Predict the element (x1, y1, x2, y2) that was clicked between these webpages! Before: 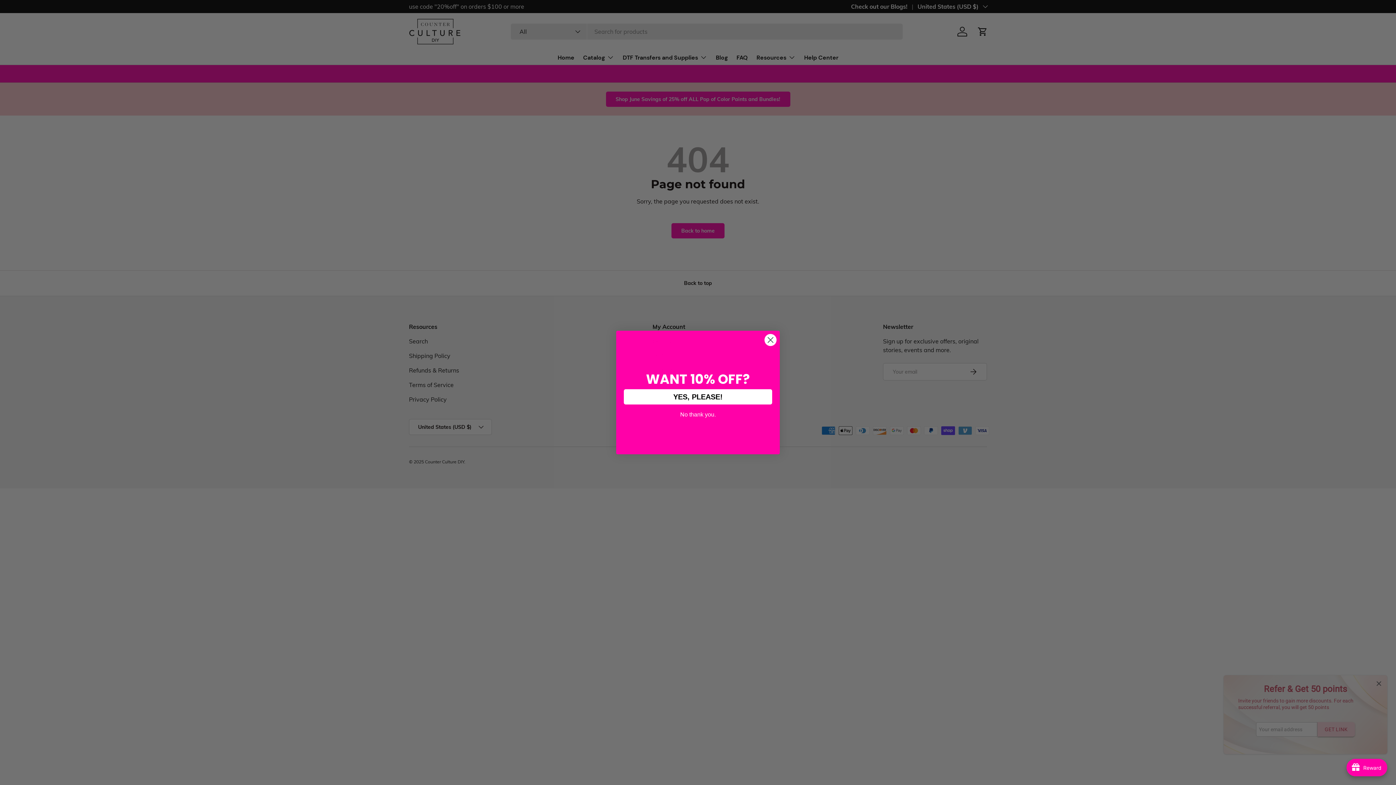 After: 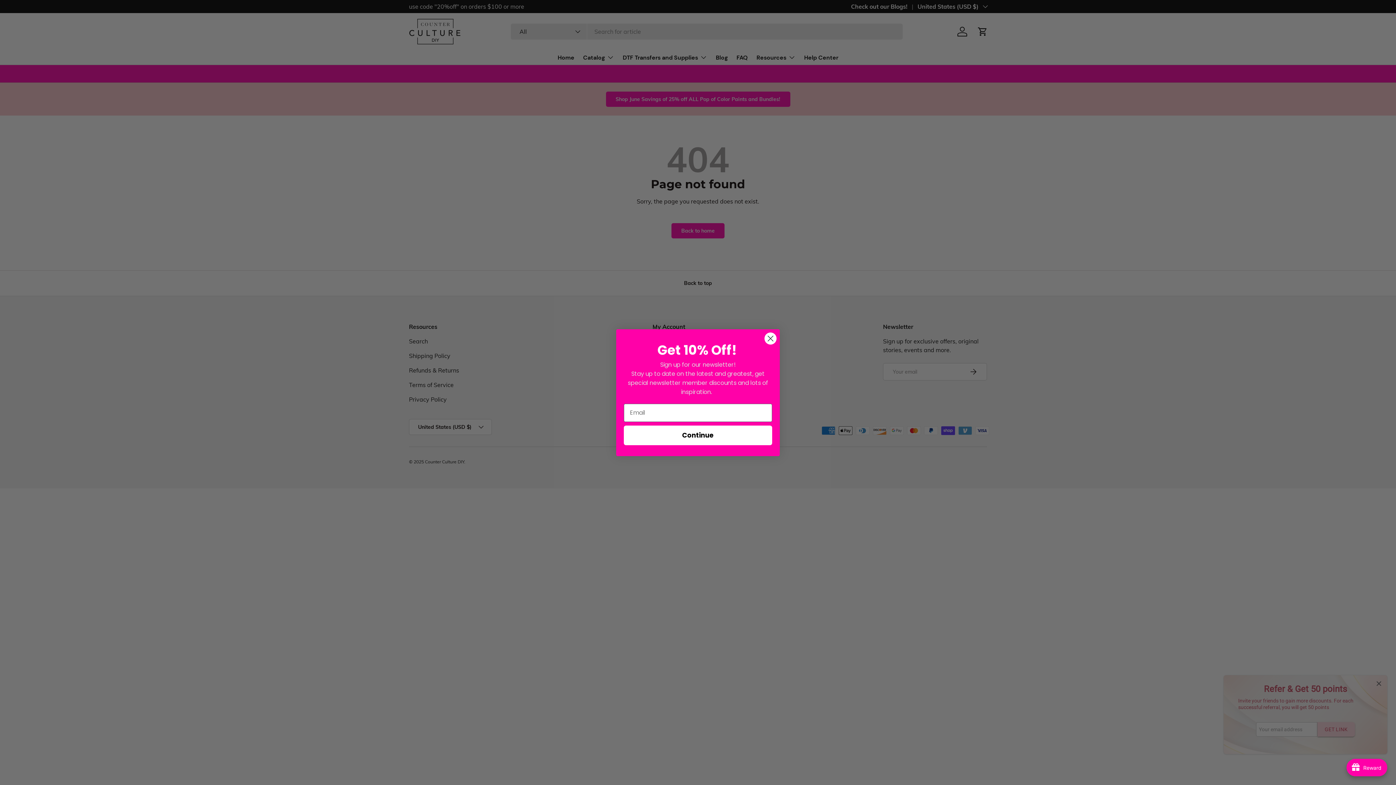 Action: label: YES, PLEASE! bbox: (624, 389, 772, 404)